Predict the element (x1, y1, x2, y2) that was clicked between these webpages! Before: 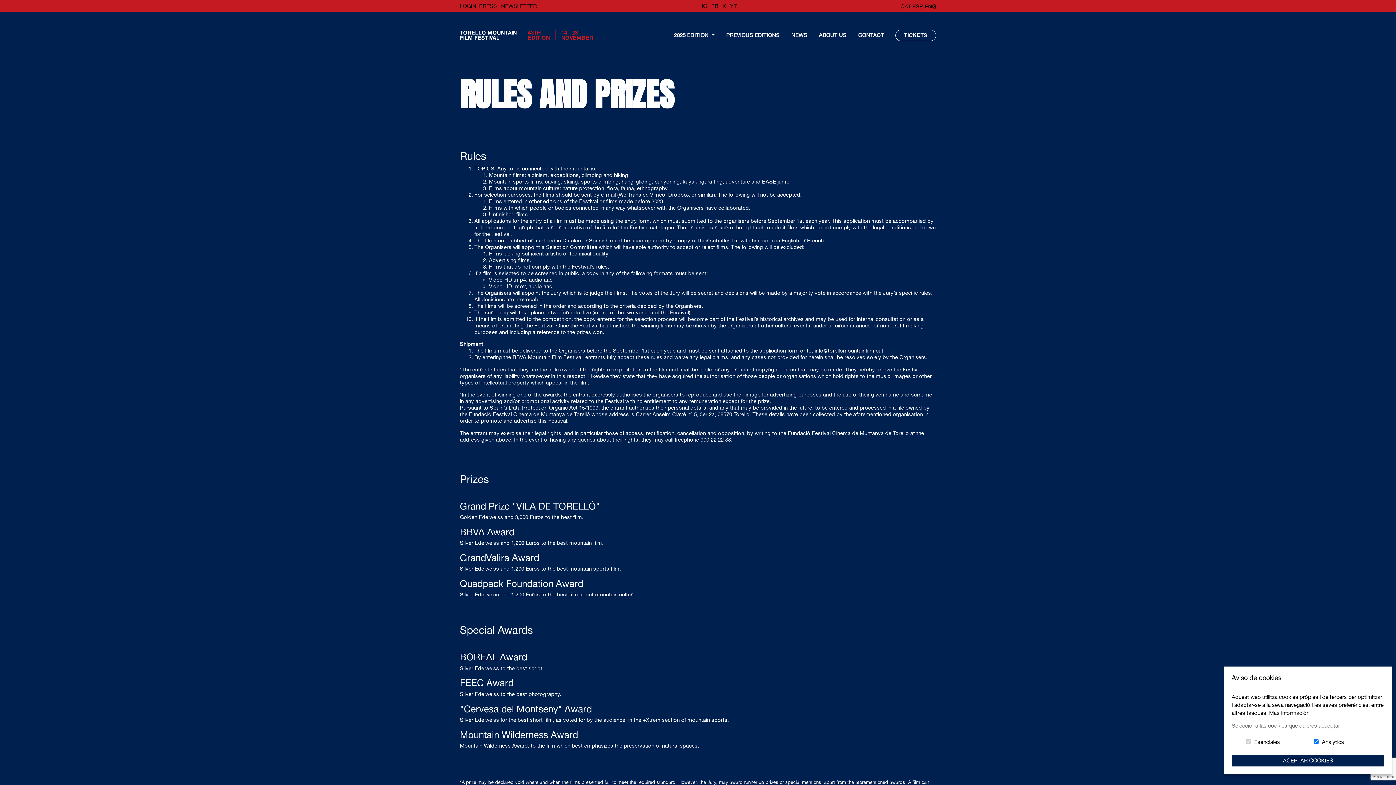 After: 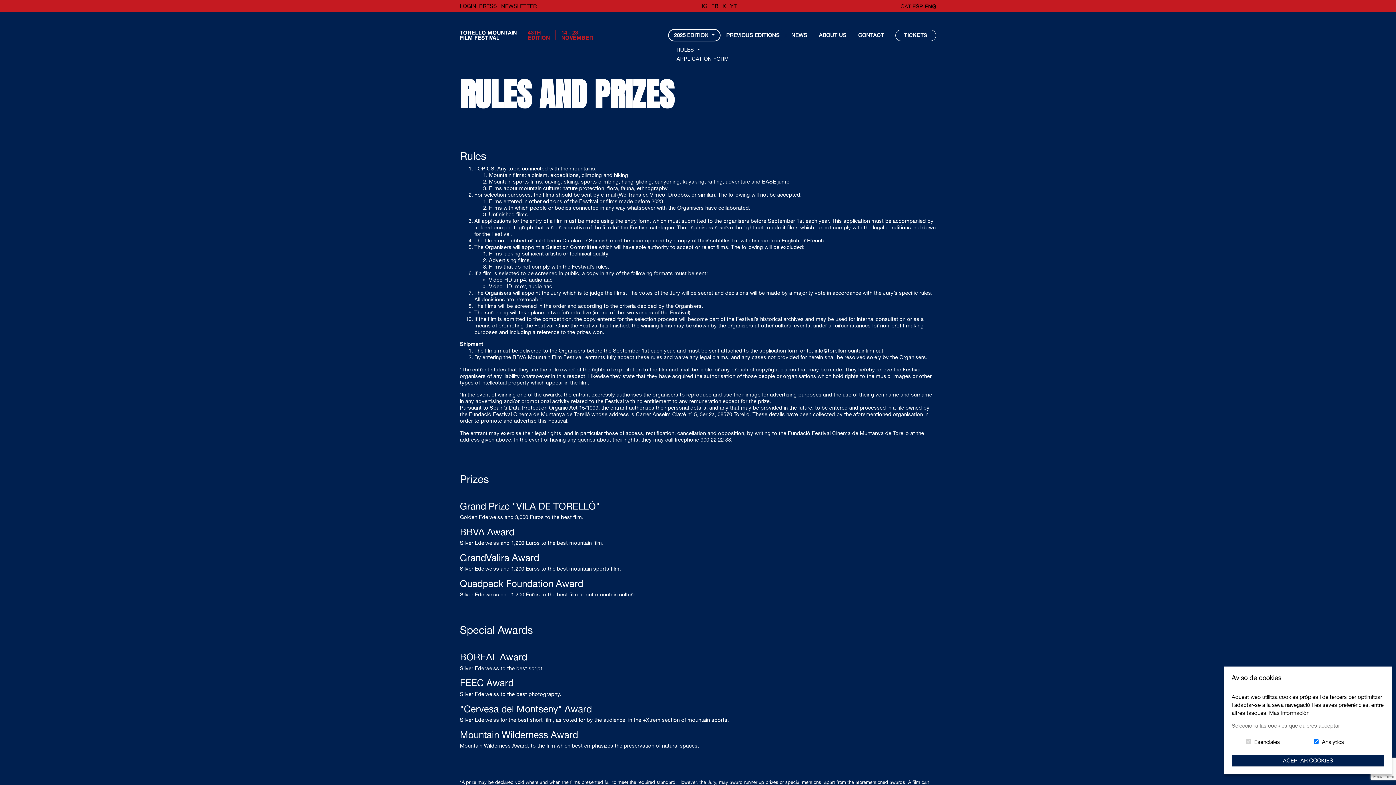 Action: bbox: (668, 29, 720, 41) label: 2025 EDITION 